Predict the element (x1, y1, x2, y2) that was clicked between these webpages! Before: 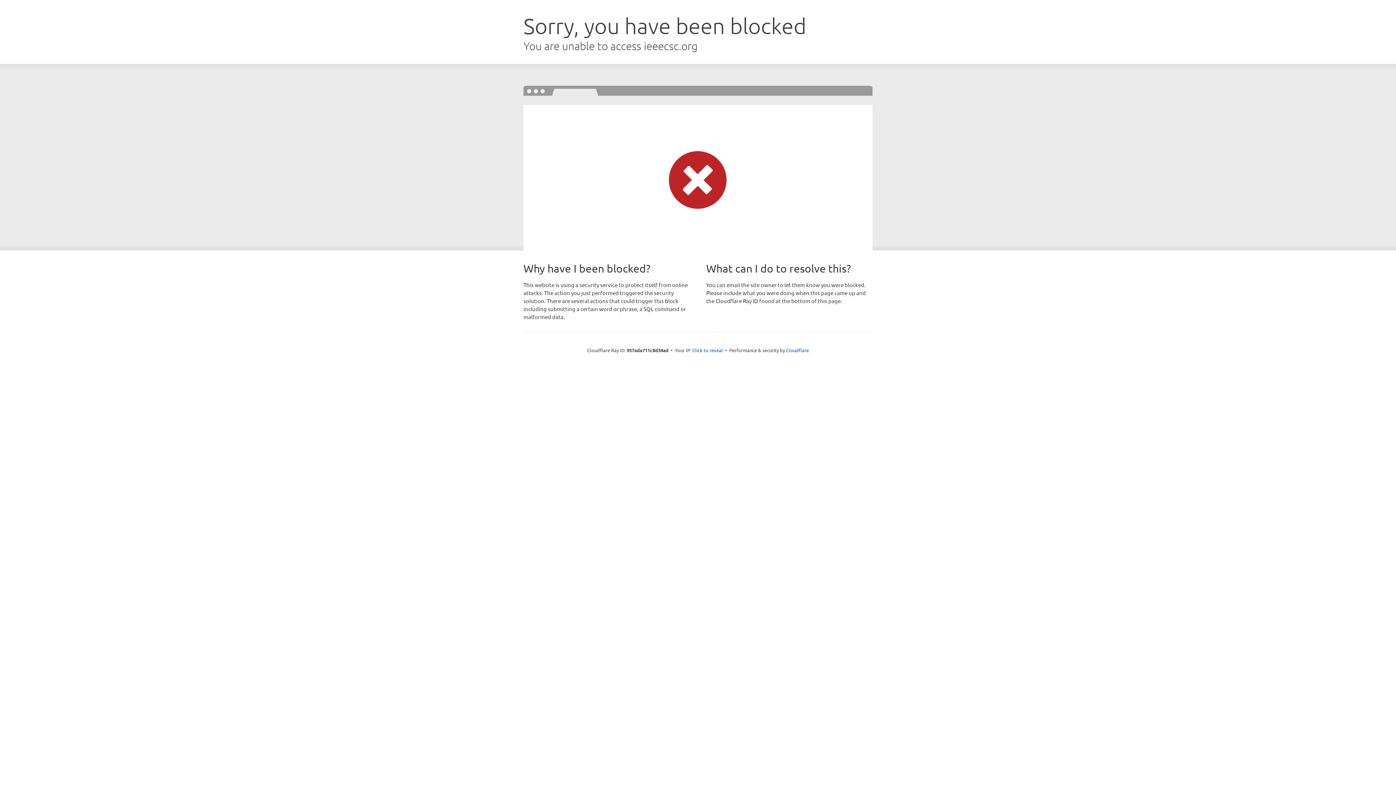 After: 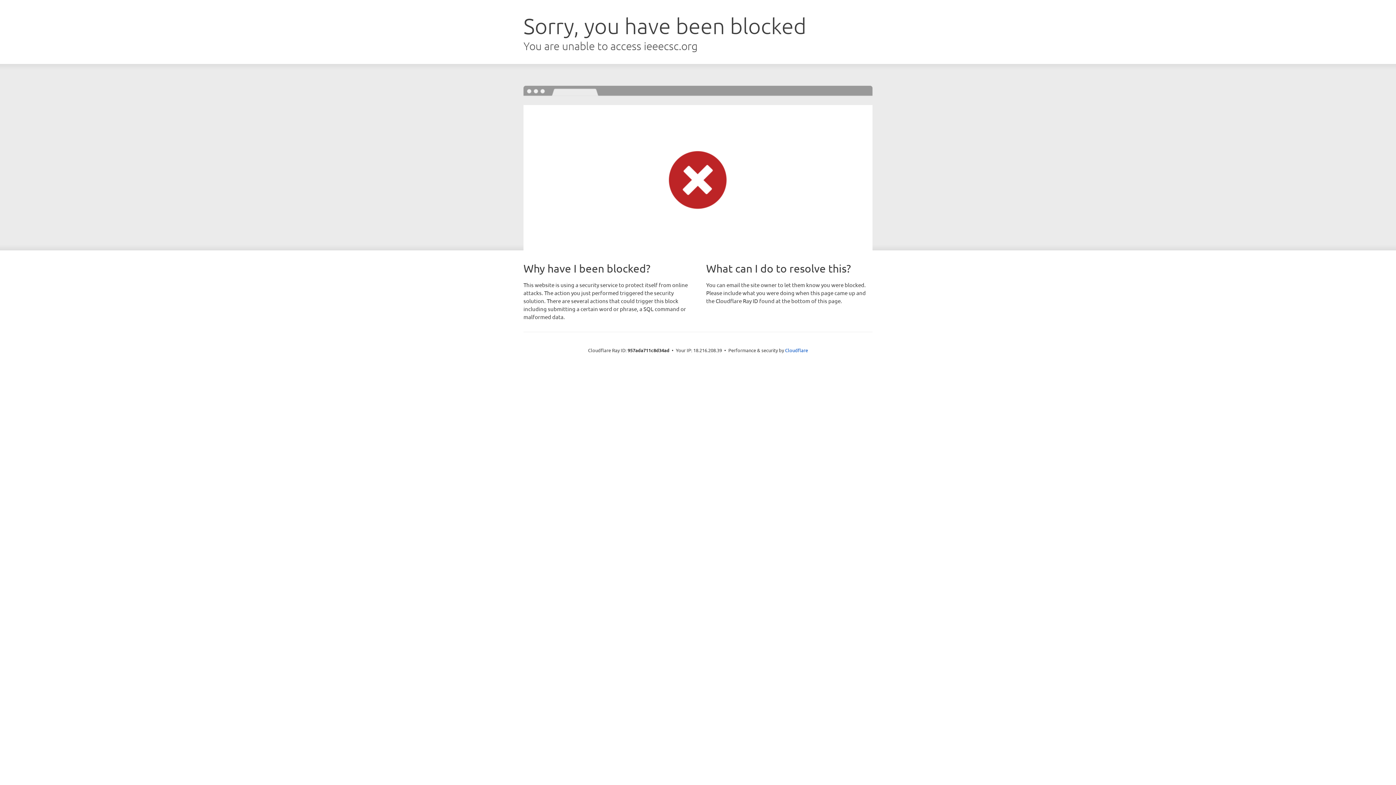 Action: bbox: (692, 346, 723, 353) label: Click to reveal